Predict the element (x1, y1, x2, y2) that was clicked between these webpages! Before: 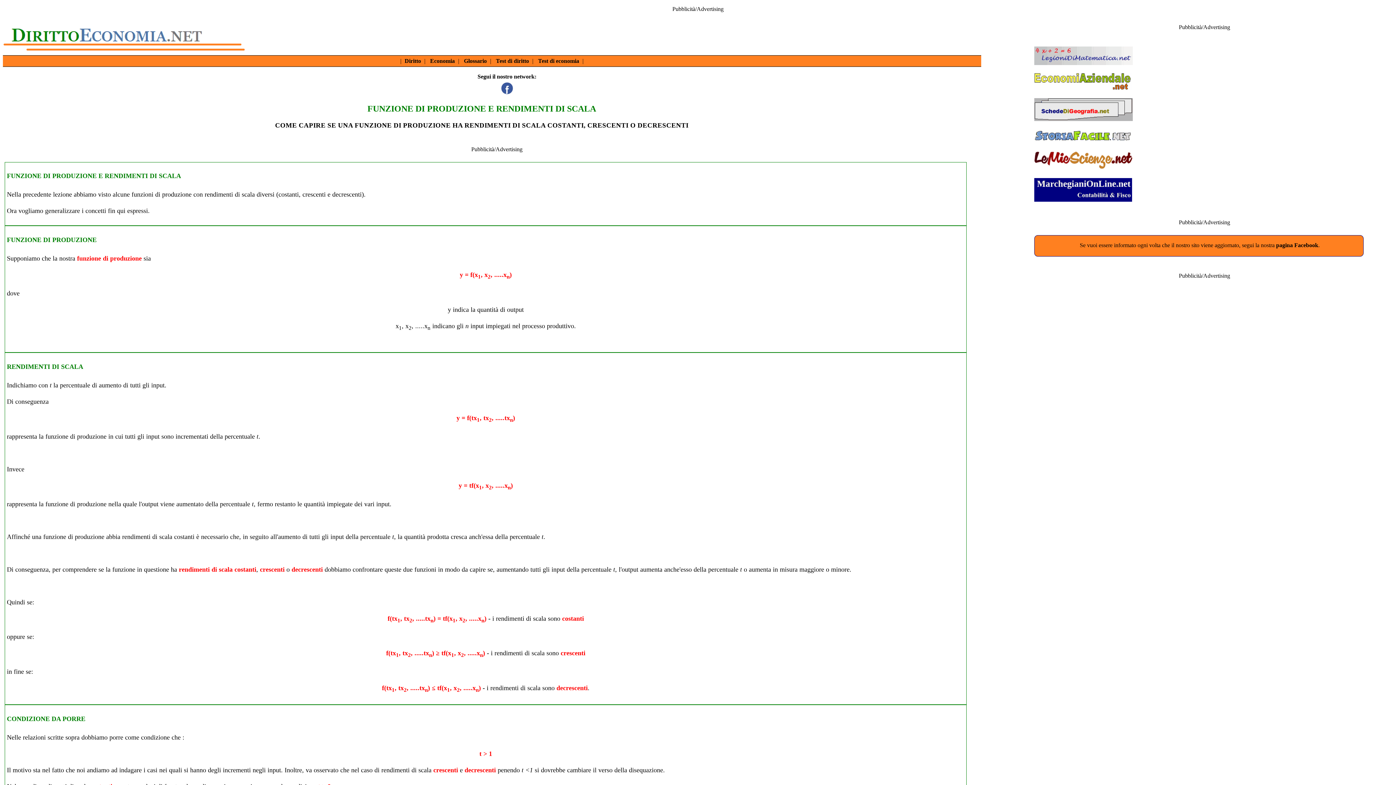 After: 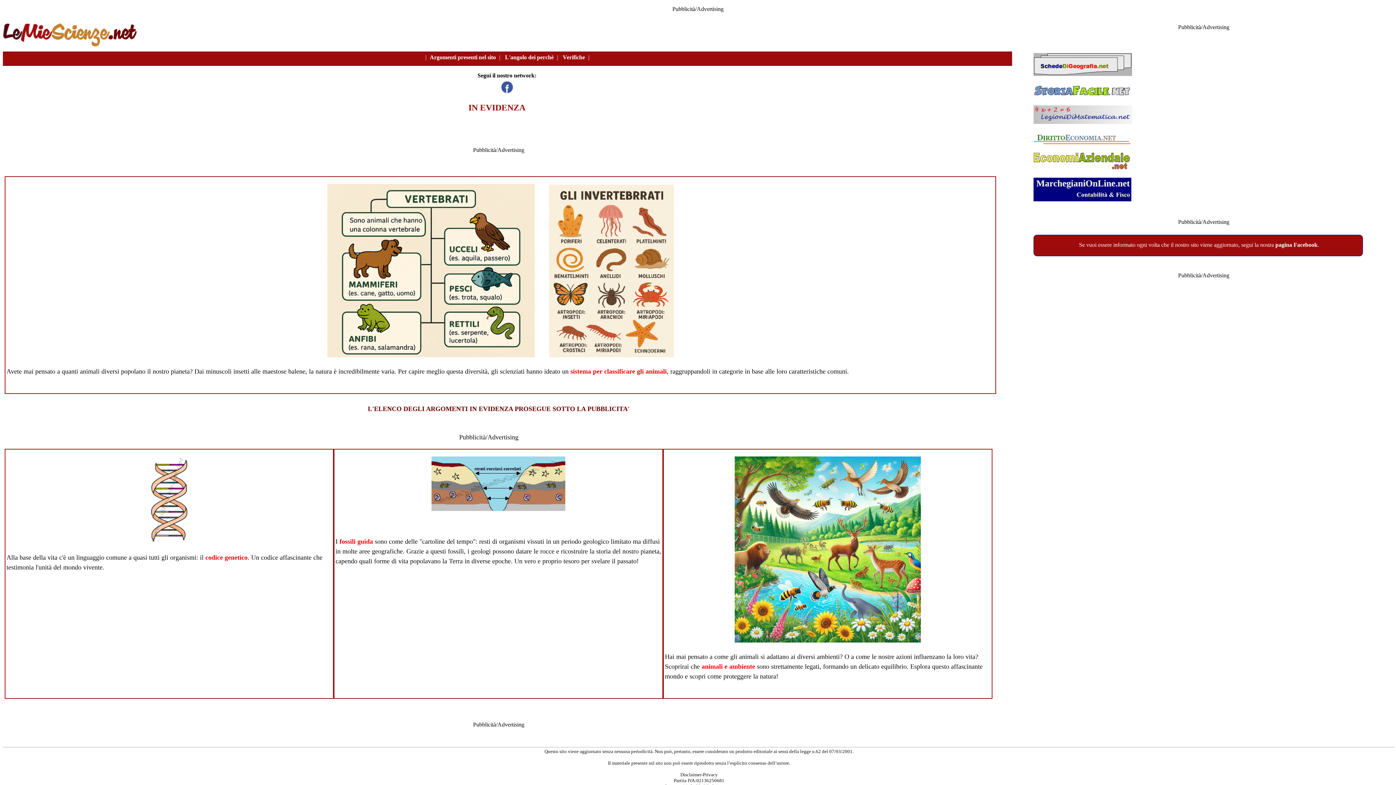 Action: bbox: (1034, 165, 1132, 171)